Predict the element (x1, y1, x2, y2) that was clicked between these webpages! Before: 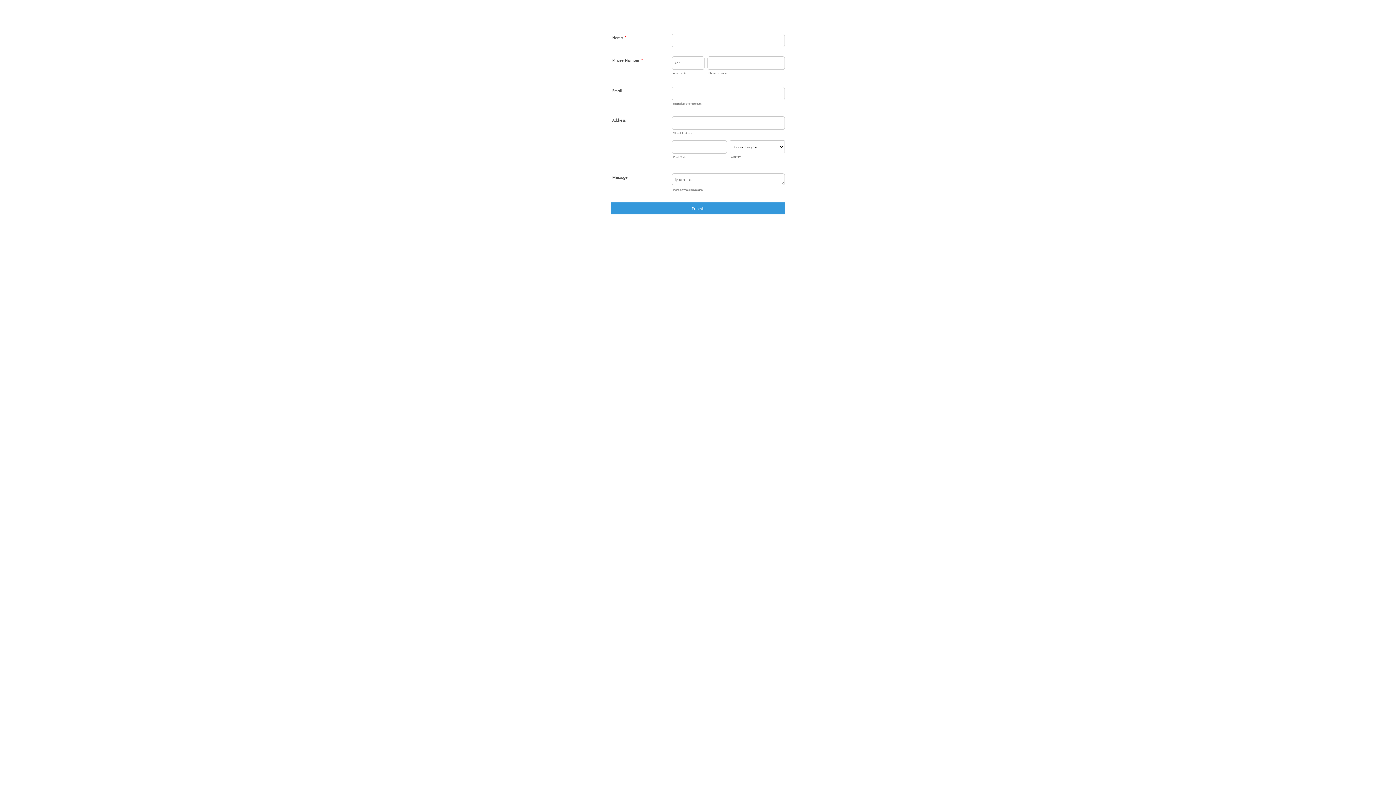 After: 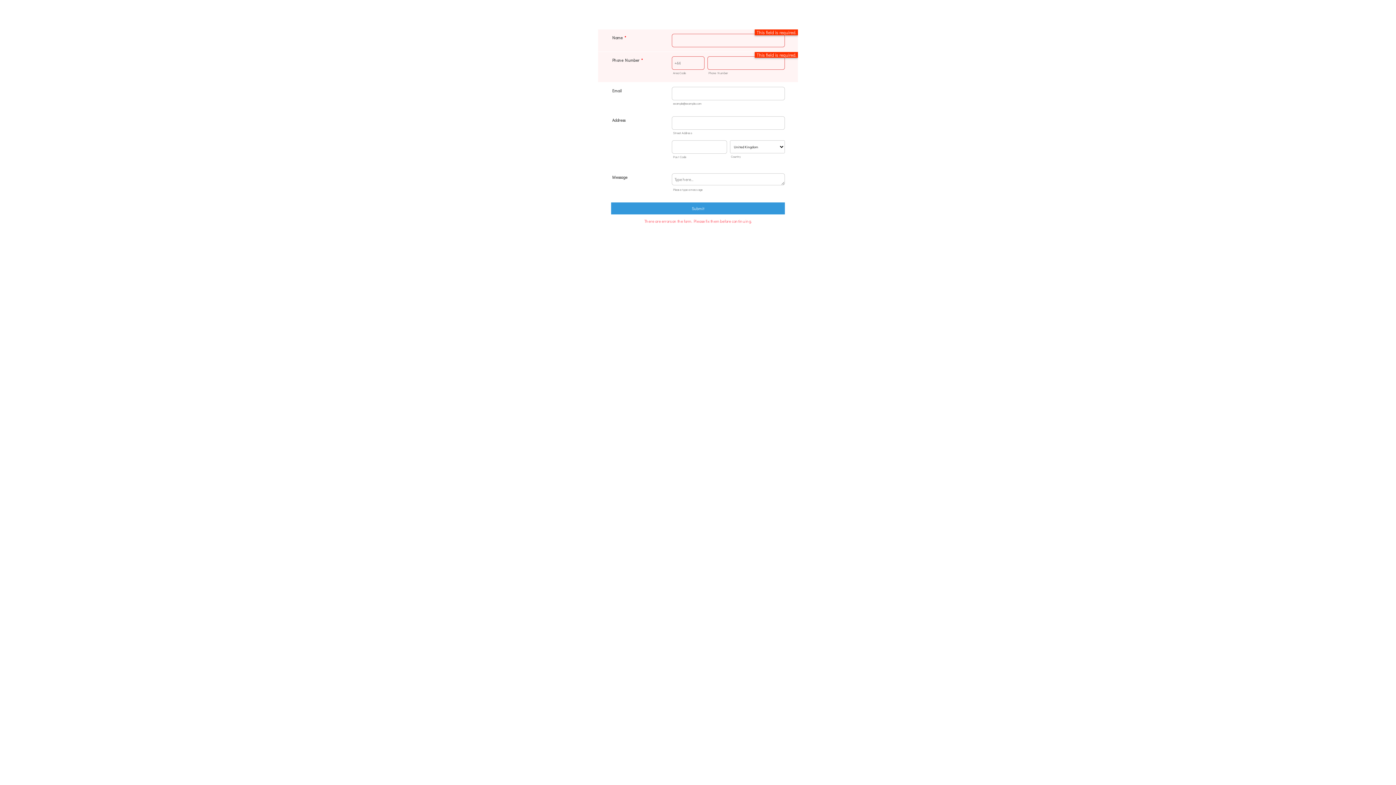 Action: label: Submit bbox: (611, 202, 785, 214)